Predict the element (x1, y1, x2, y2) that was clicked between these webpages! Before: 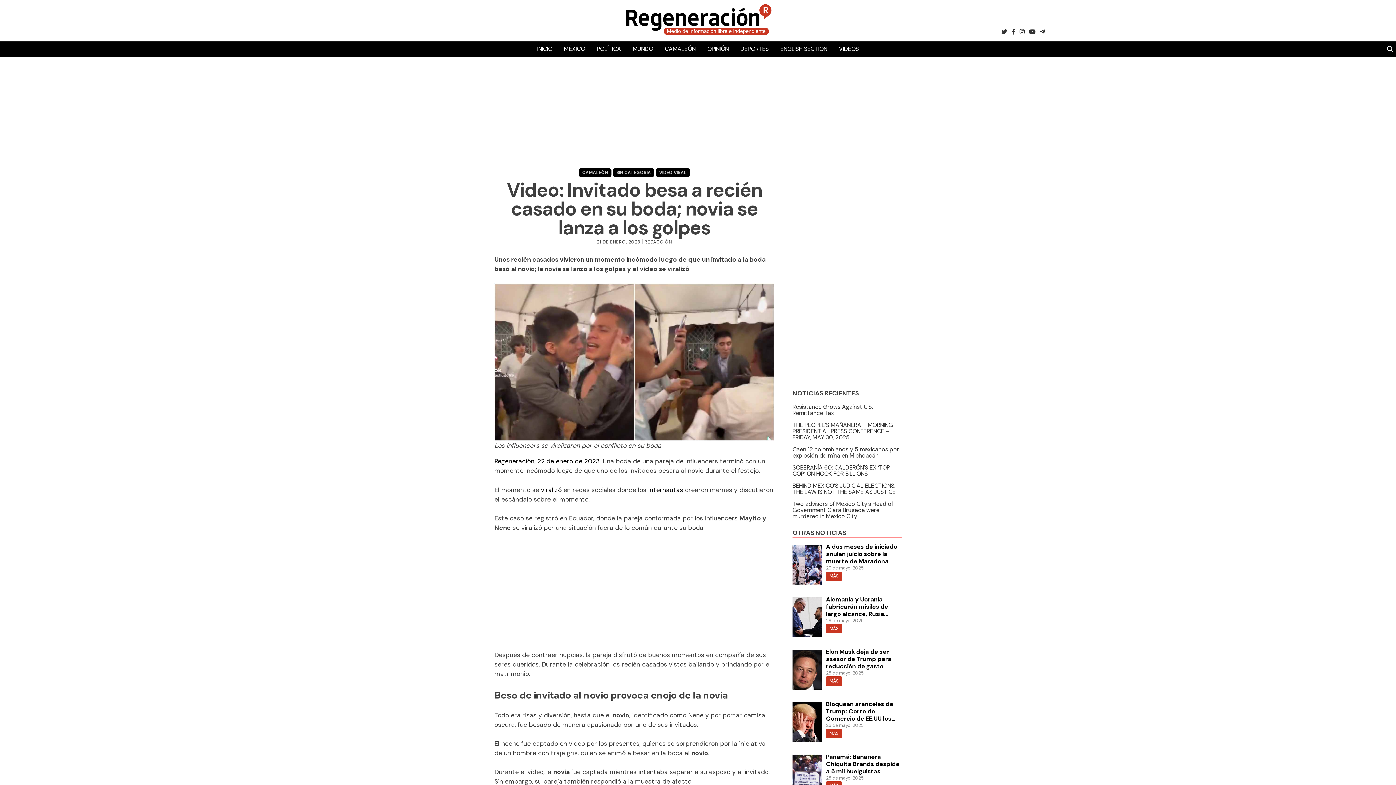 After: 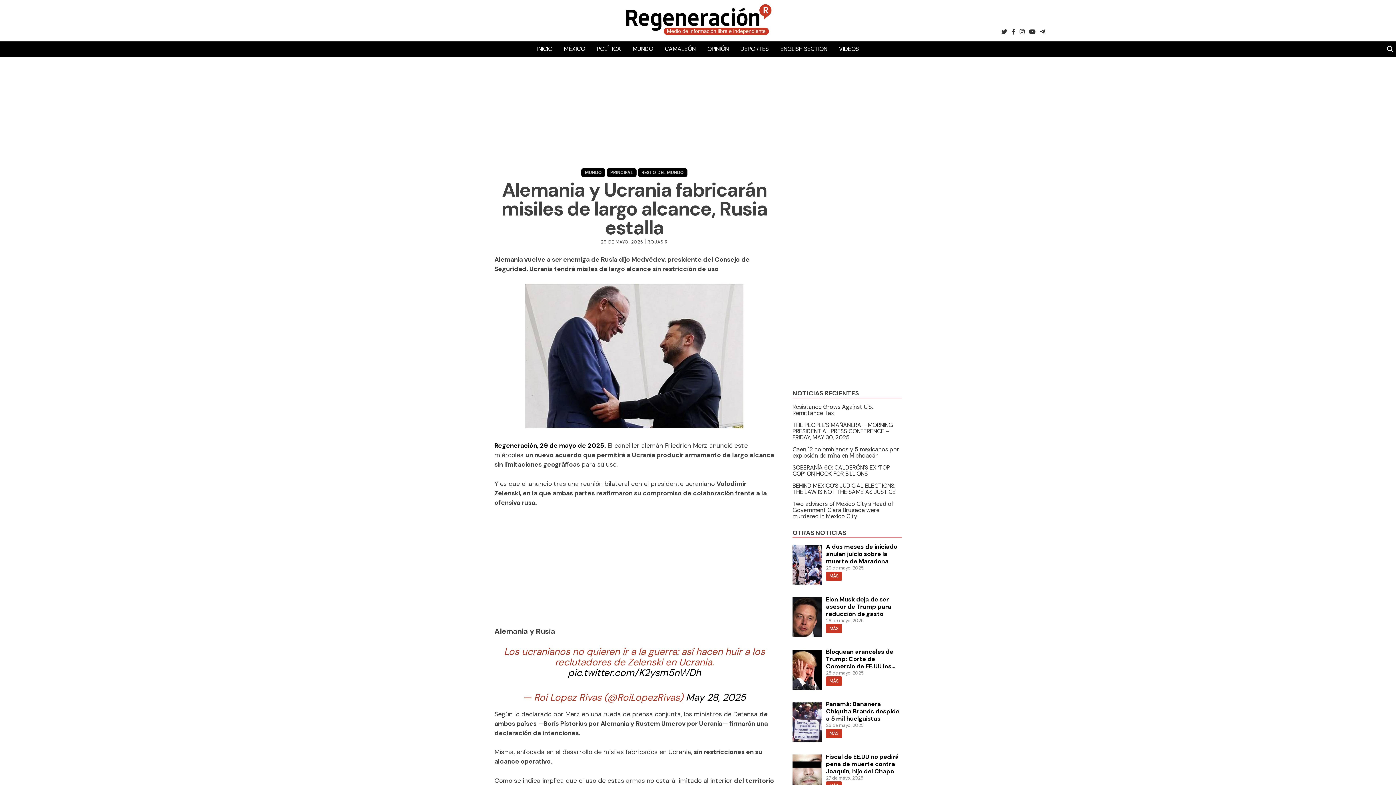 Action: label: Alemania y Ucrania fabricarán misiles de largo alcance, Rusia estalla bbox: (792, 595, 901, 617)